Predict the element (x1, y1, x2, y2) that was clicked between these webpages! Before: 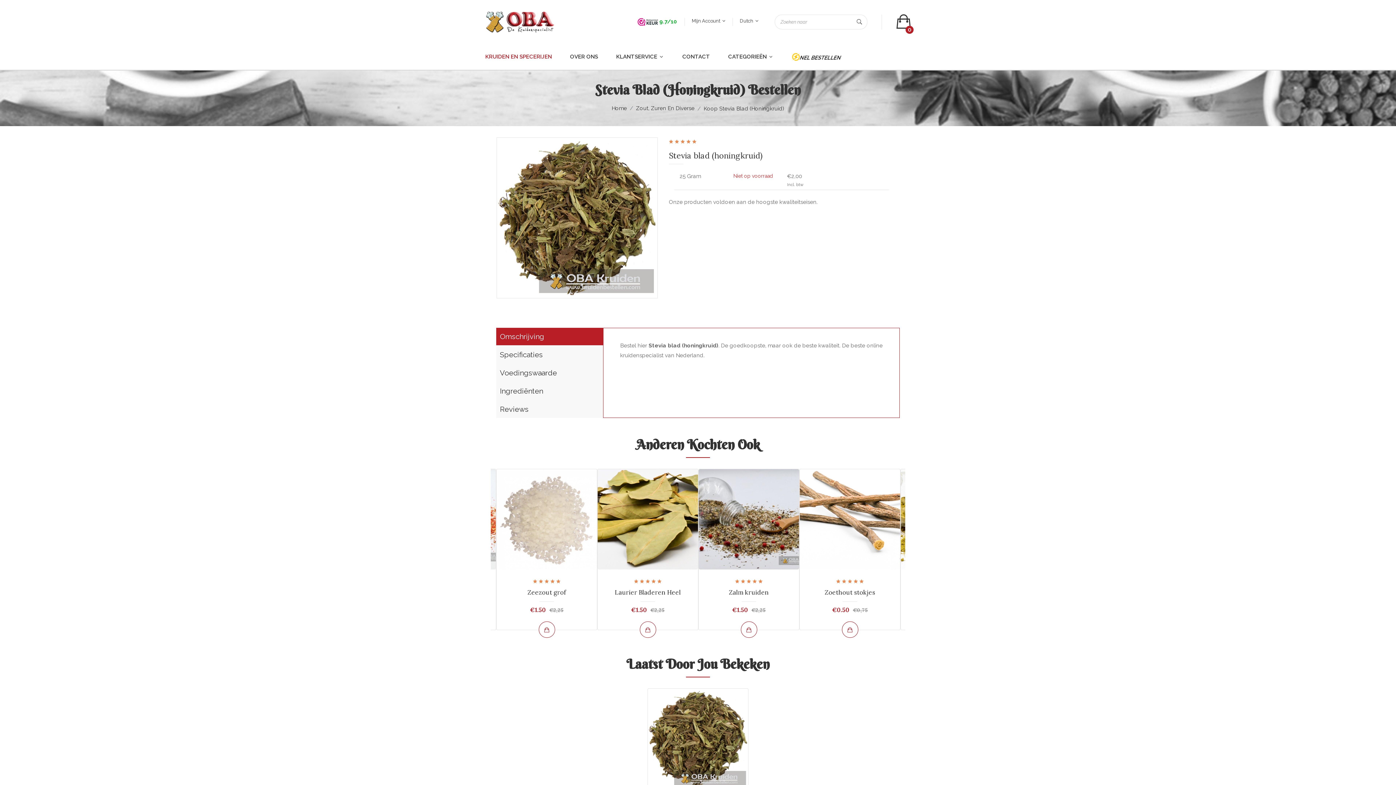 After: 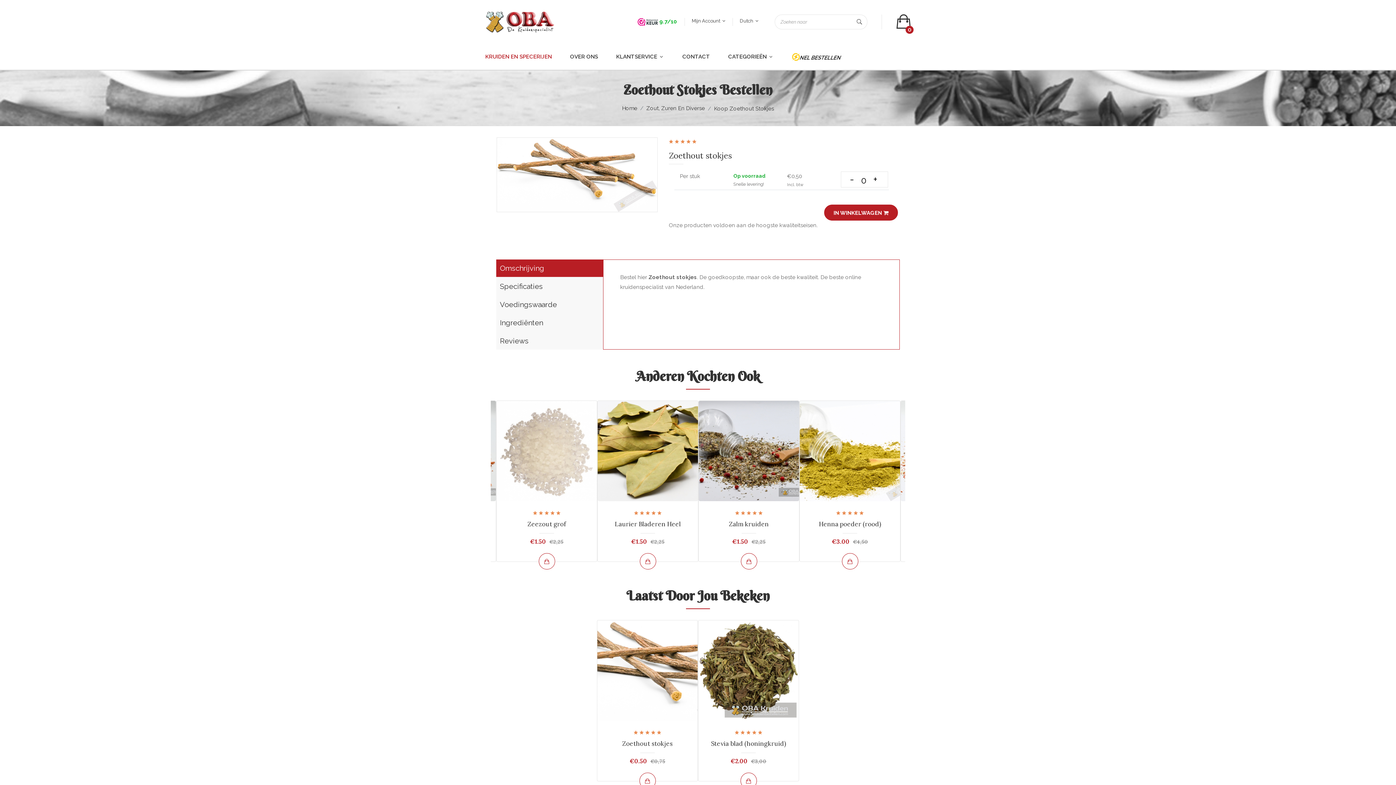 Action: bbox: (824, 588, 875, 596) label: Zoethout stokjes